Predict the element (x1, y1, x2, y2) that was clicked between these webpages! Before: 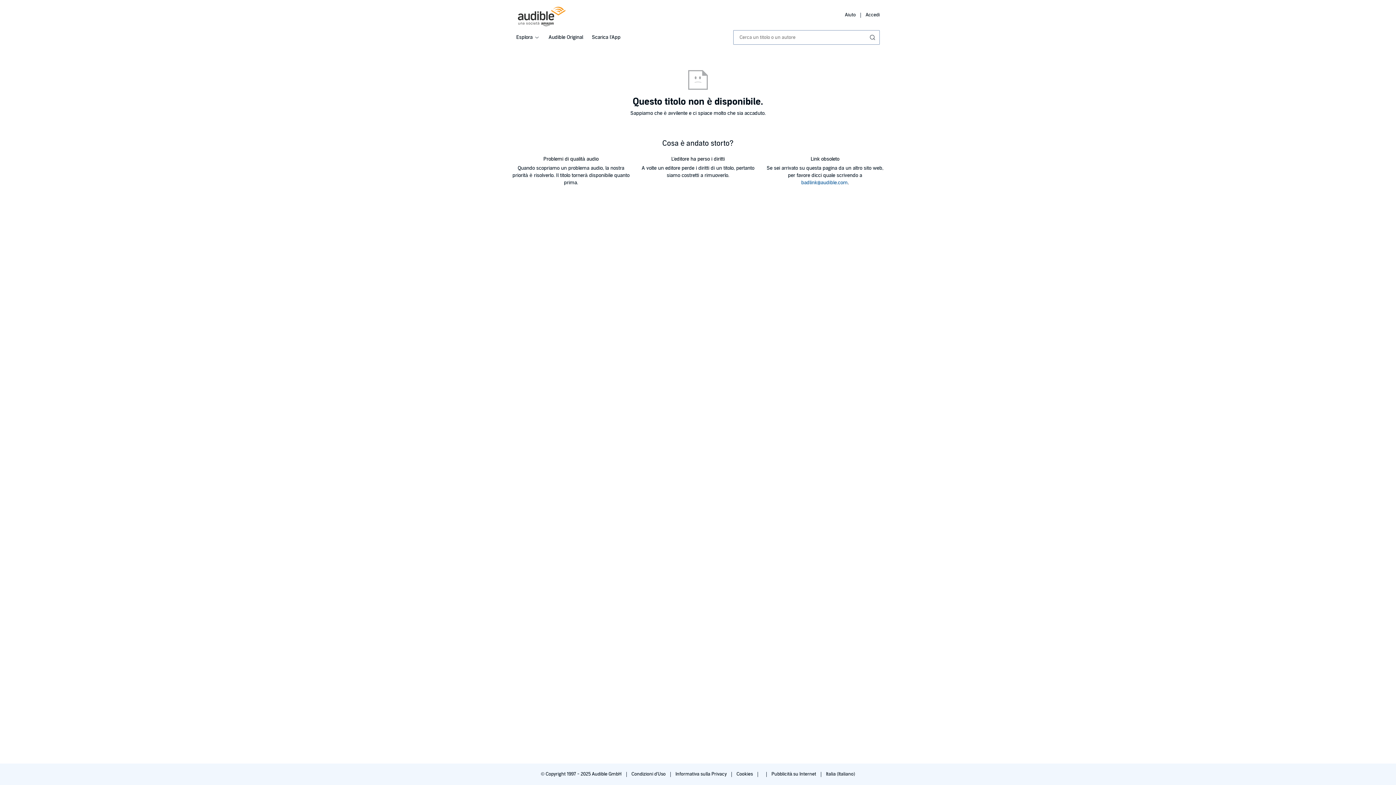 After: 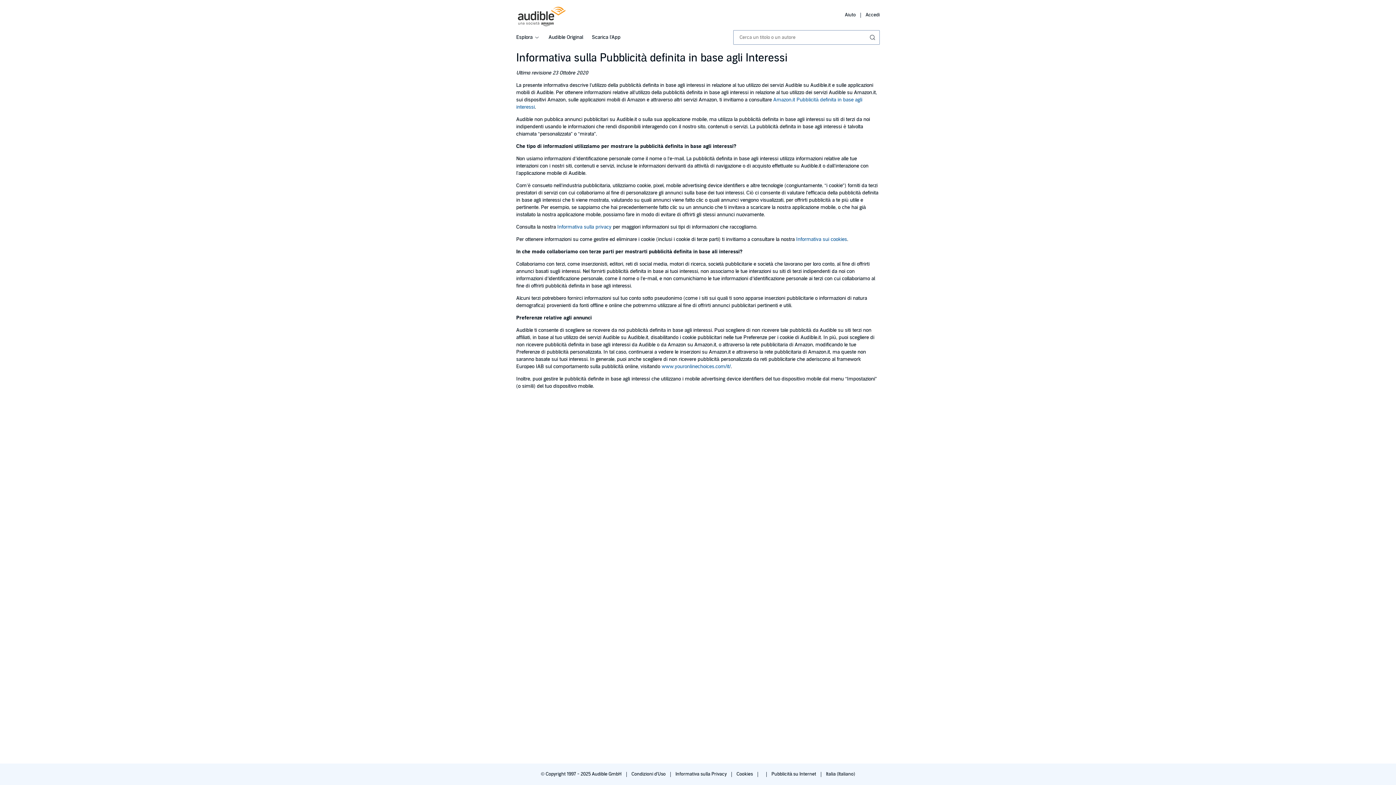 Action: label: Pubblicità su Internet  bbox: (771, 771, 817, 777)